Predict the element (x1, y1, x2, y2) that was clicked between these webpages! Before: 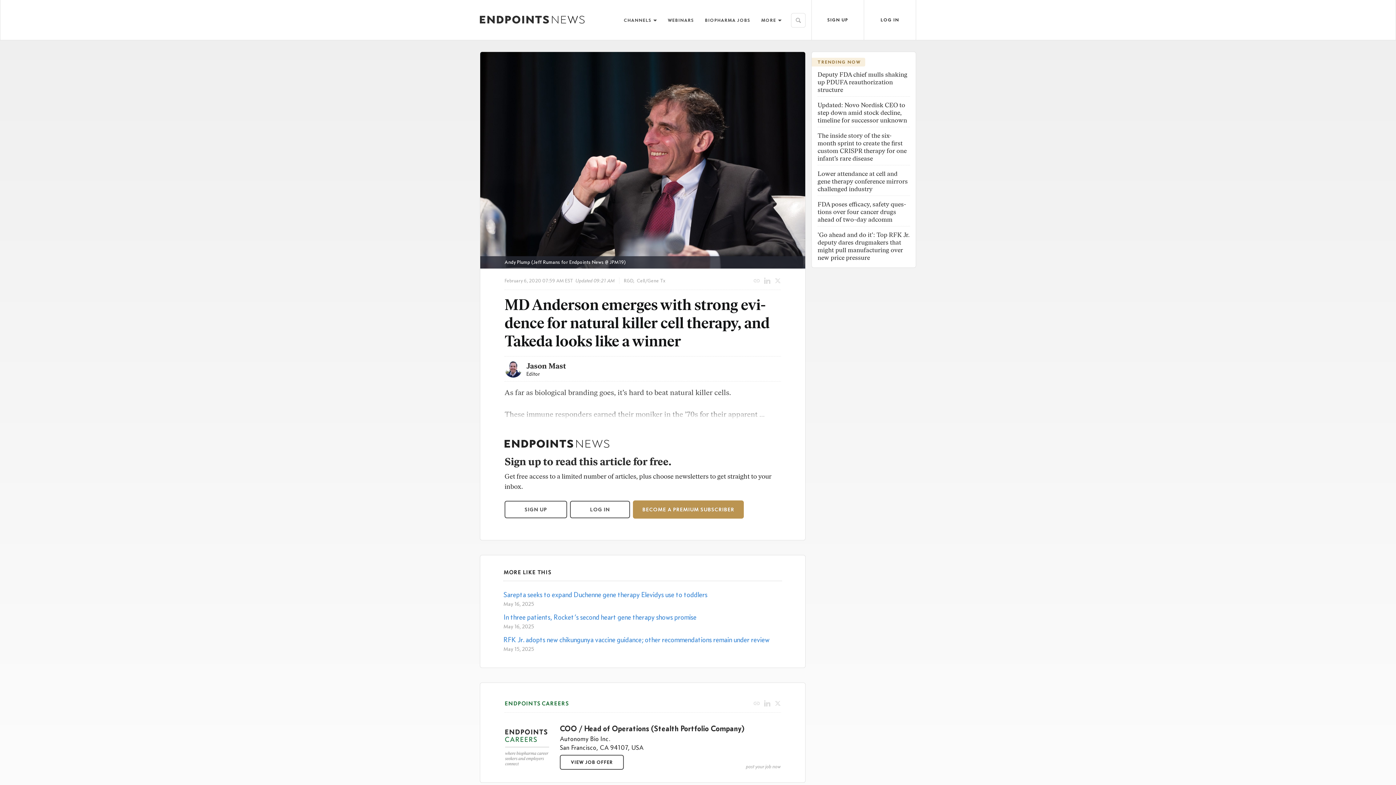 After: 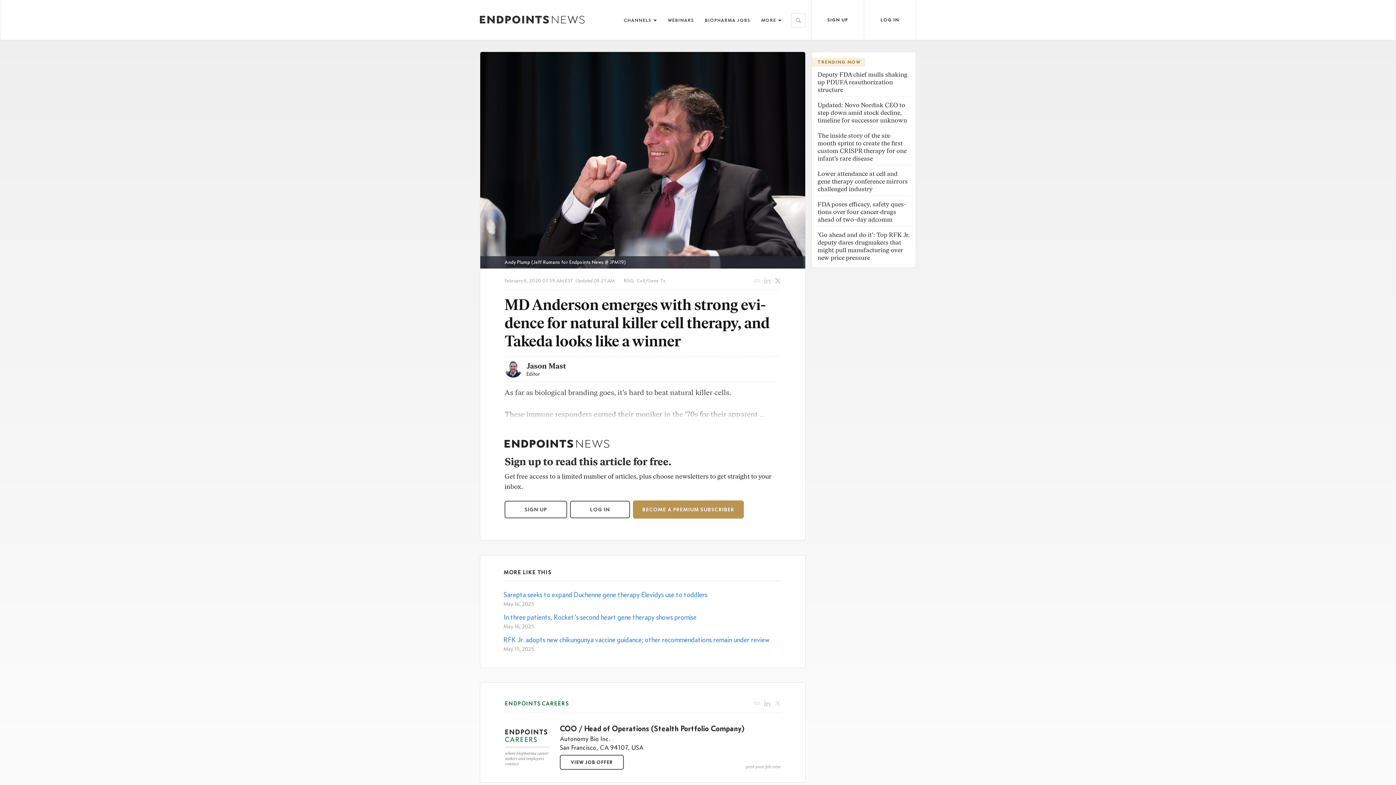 Action: bbox: (774, 277, 781, 283)